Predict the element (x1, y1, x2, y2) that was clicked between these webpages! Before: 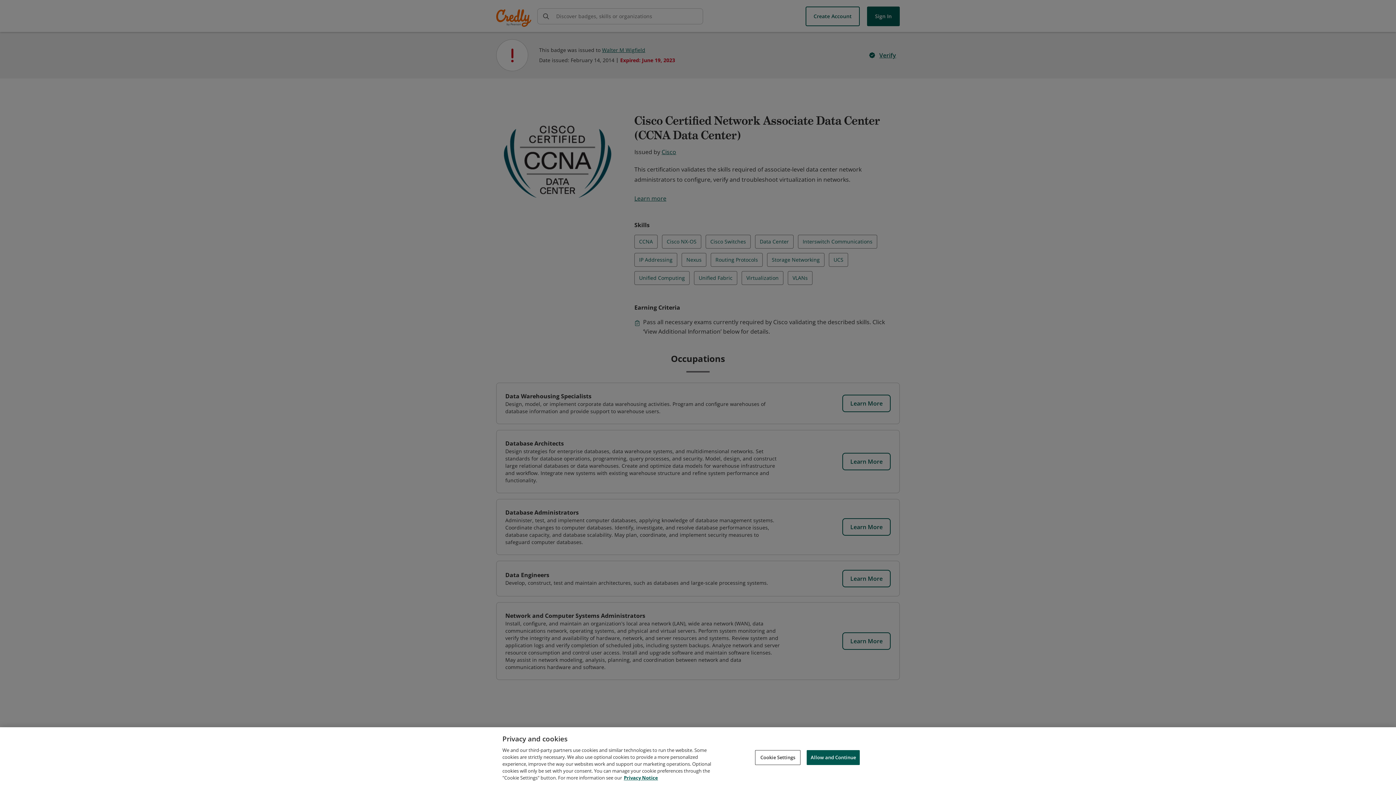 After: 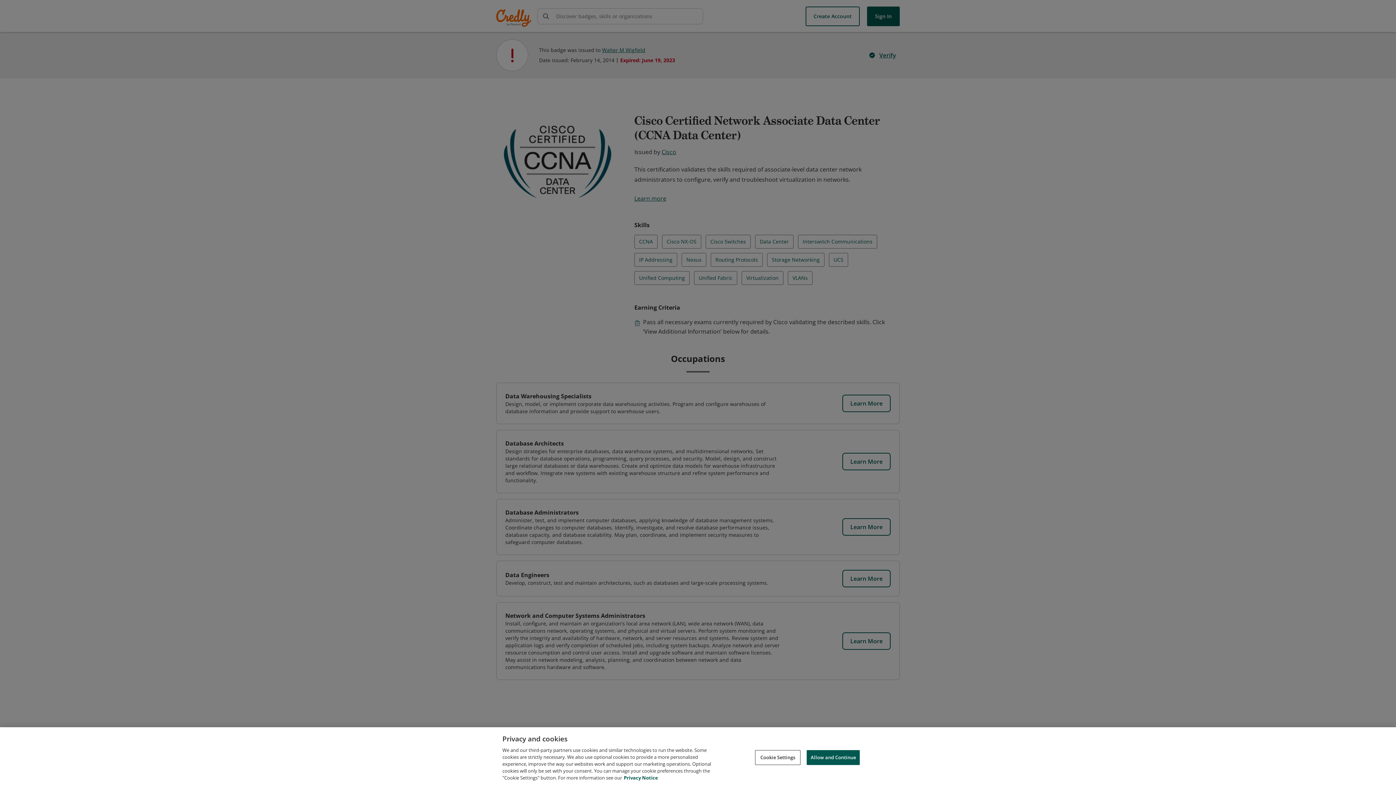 Action: bbox: (624, 774, 658, 781) label: Privacy Notice, opens in a new tab